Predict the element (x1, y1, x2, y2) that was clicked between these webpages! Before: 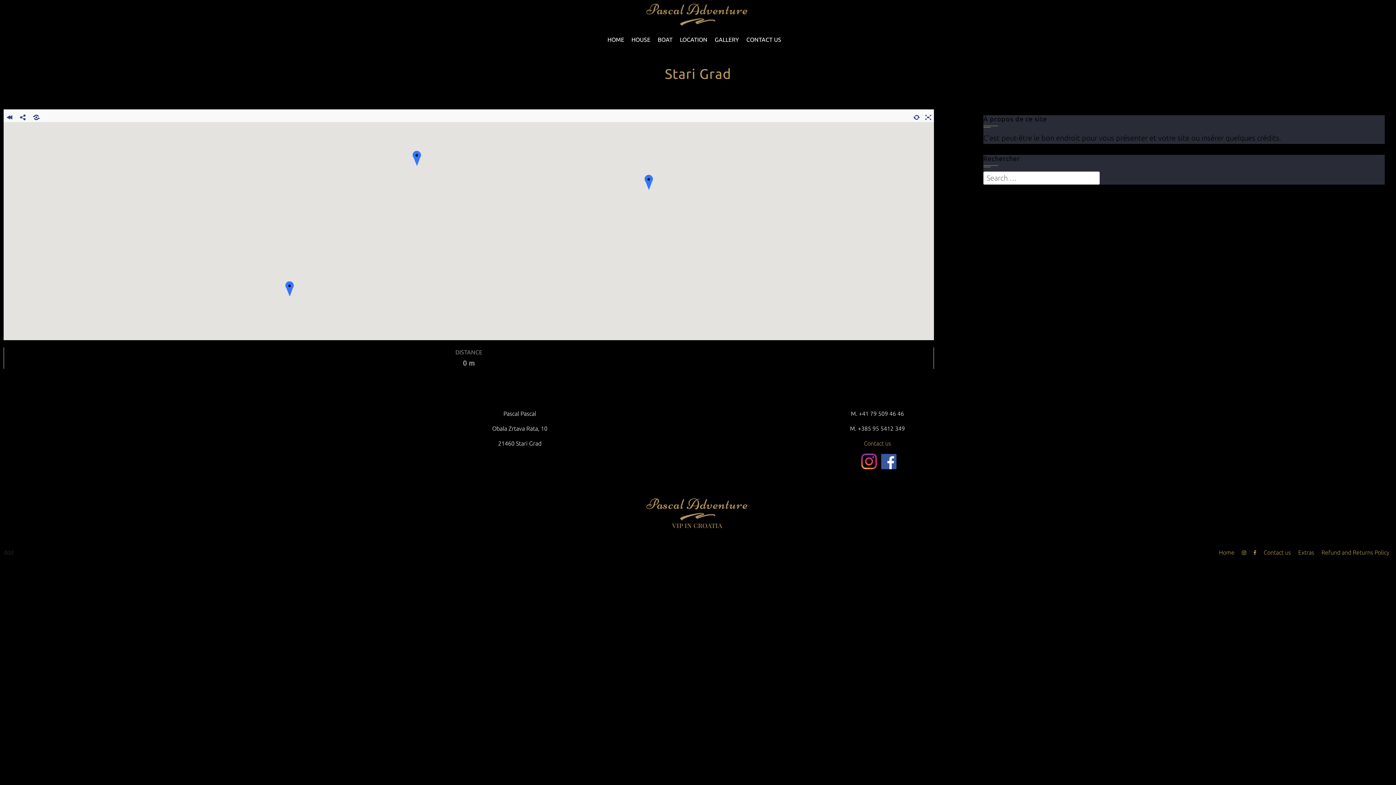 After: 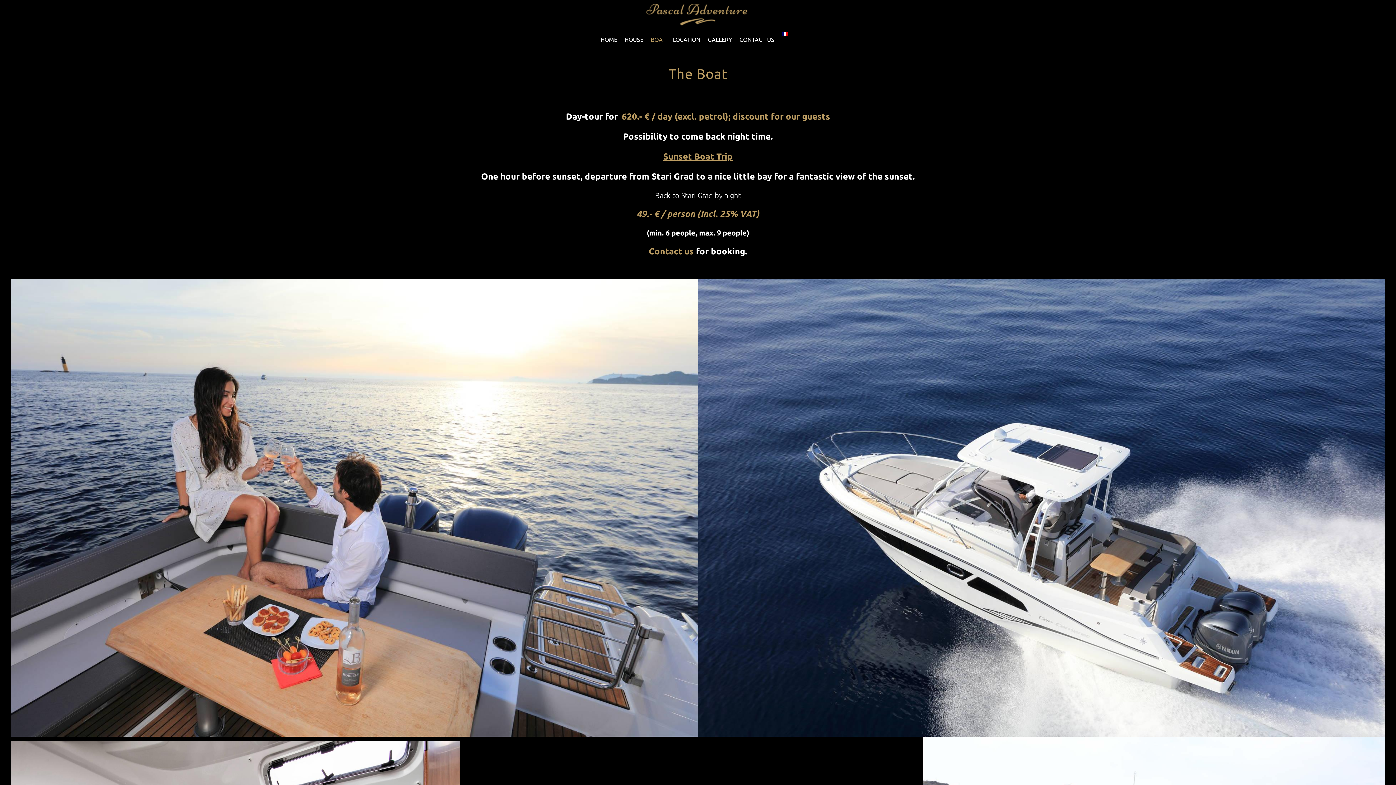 Action: bbox: (657, 32, 672, 47) label: BOAT